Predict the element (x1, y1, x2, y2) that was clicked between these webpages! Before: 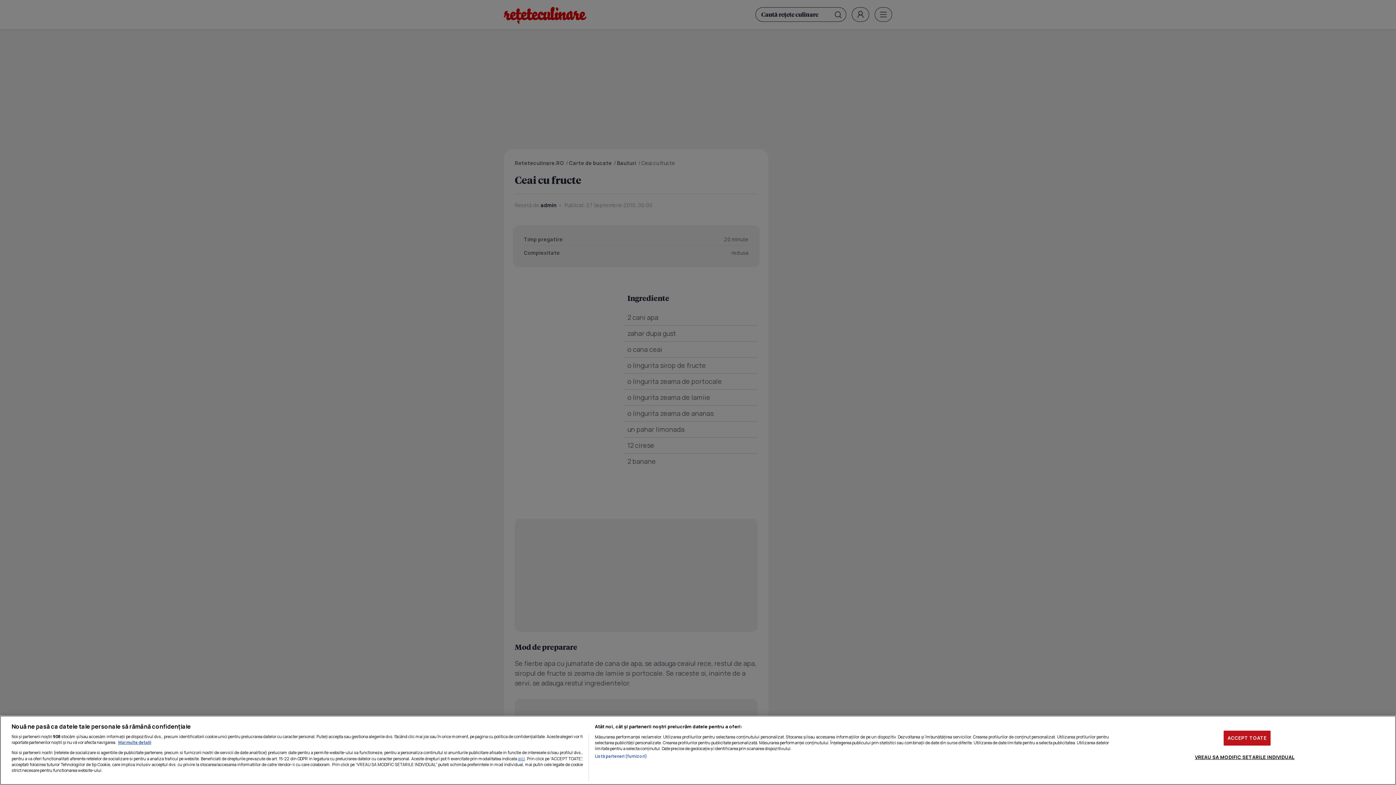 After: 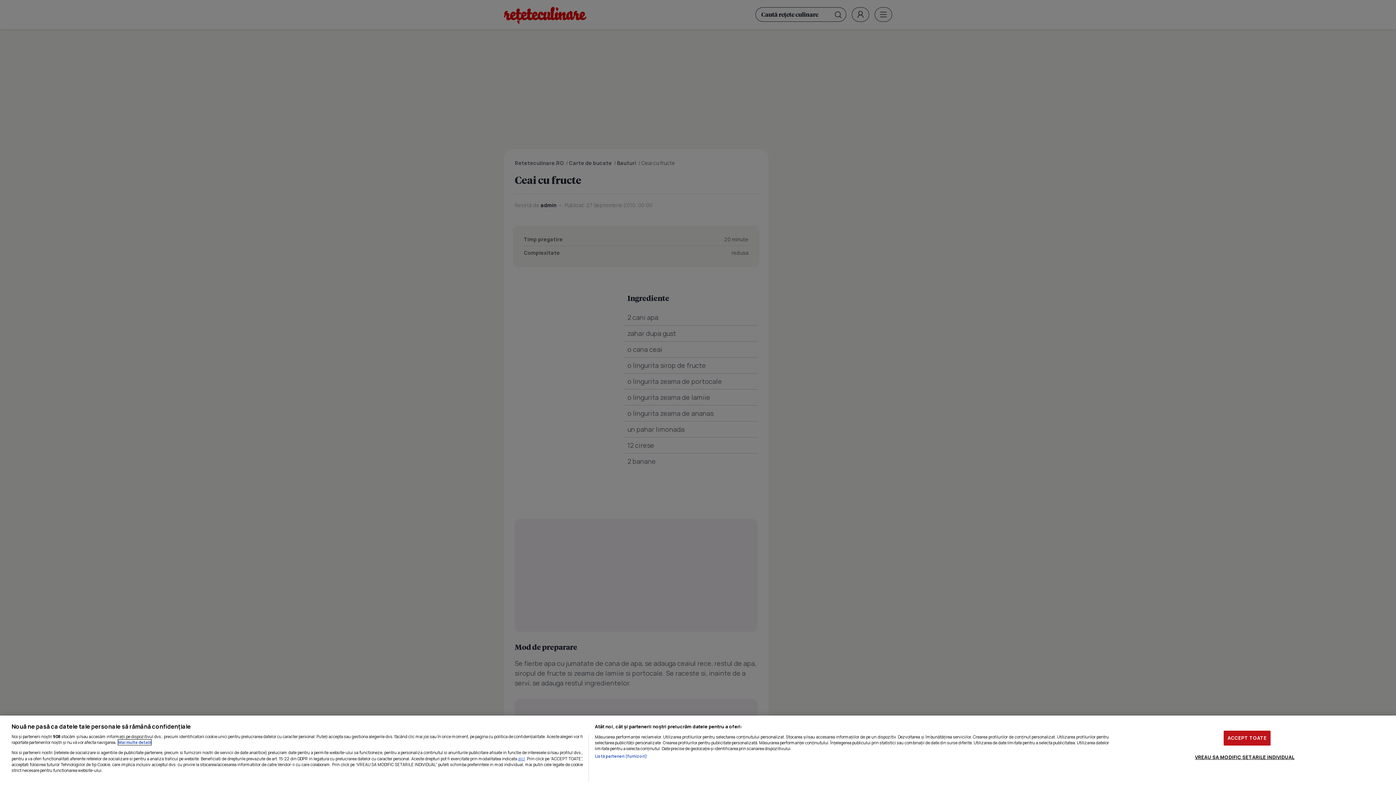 Action: label: Mai multe informații despre confidențialitatea datelor dvs., se deschide într-o fereastră nouă bbox: (118, 740, 151, 745)